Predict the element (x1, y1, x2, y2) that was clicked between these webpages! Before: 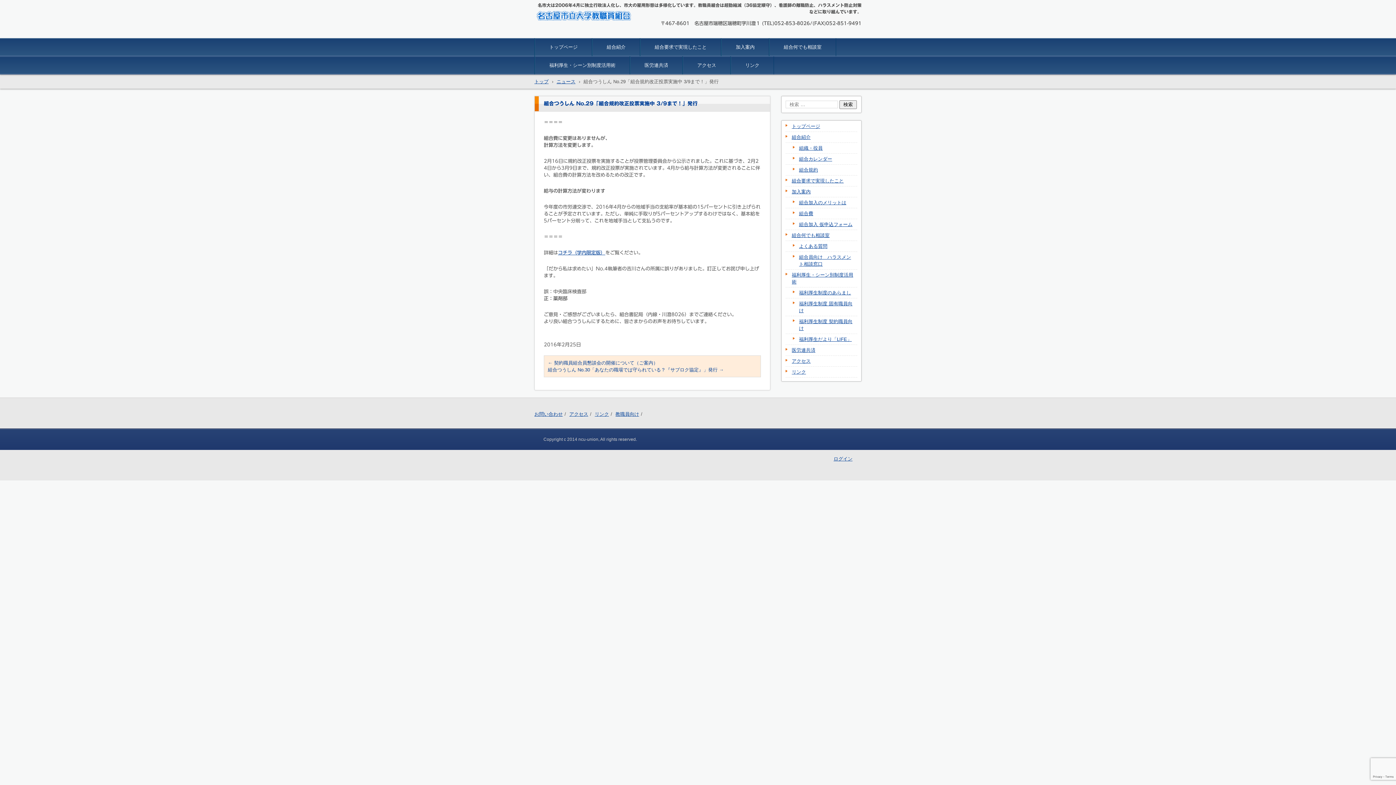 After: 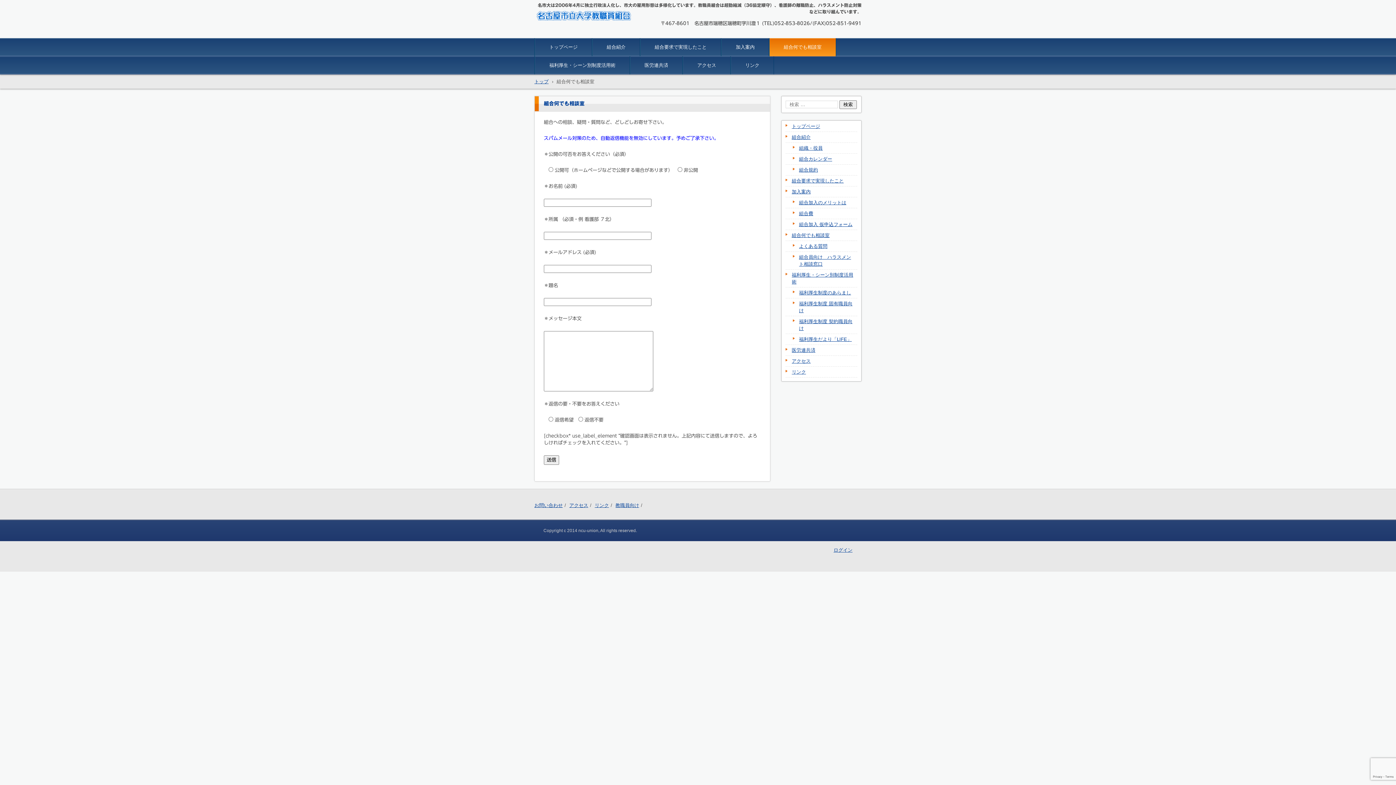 Action: label: 組合何でも相談室 bbox: (769, 38, 836, 56)